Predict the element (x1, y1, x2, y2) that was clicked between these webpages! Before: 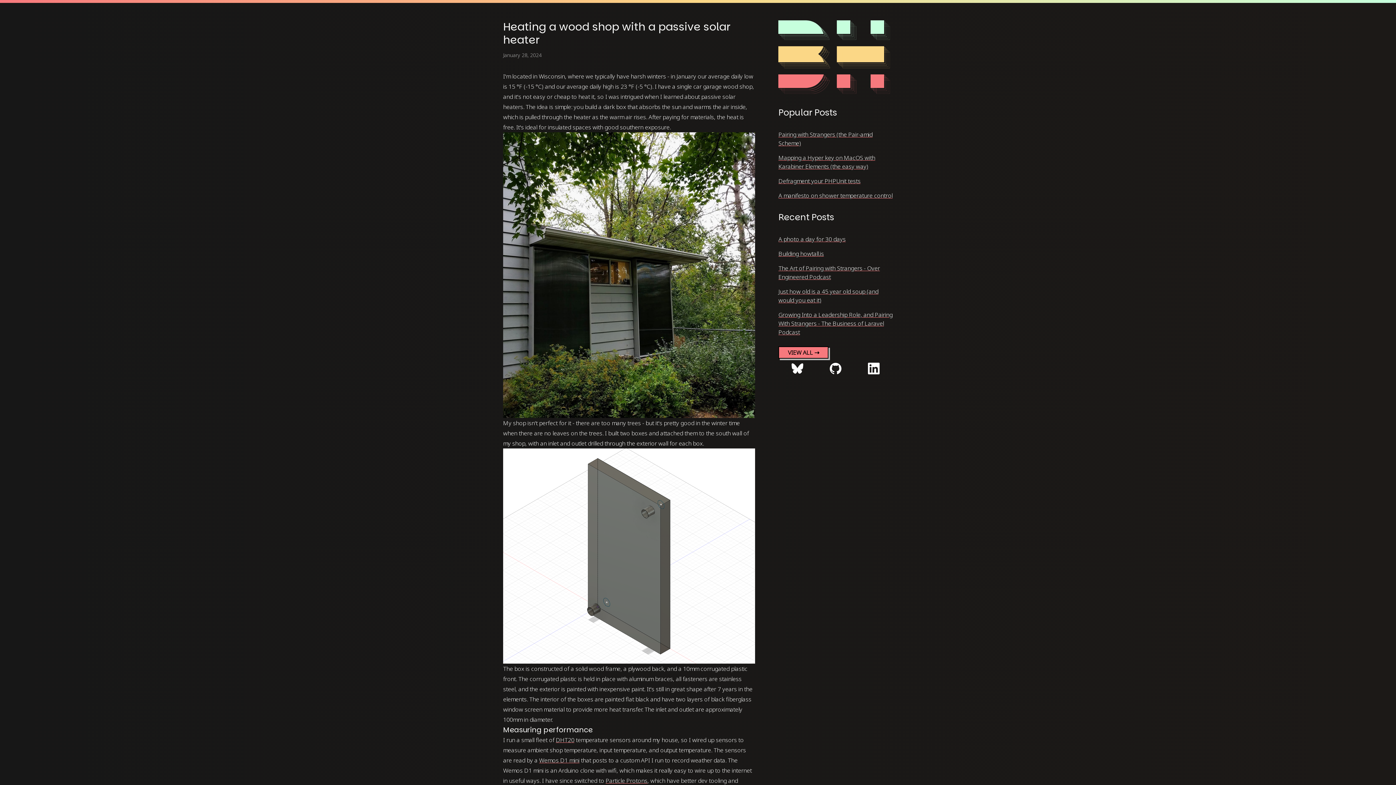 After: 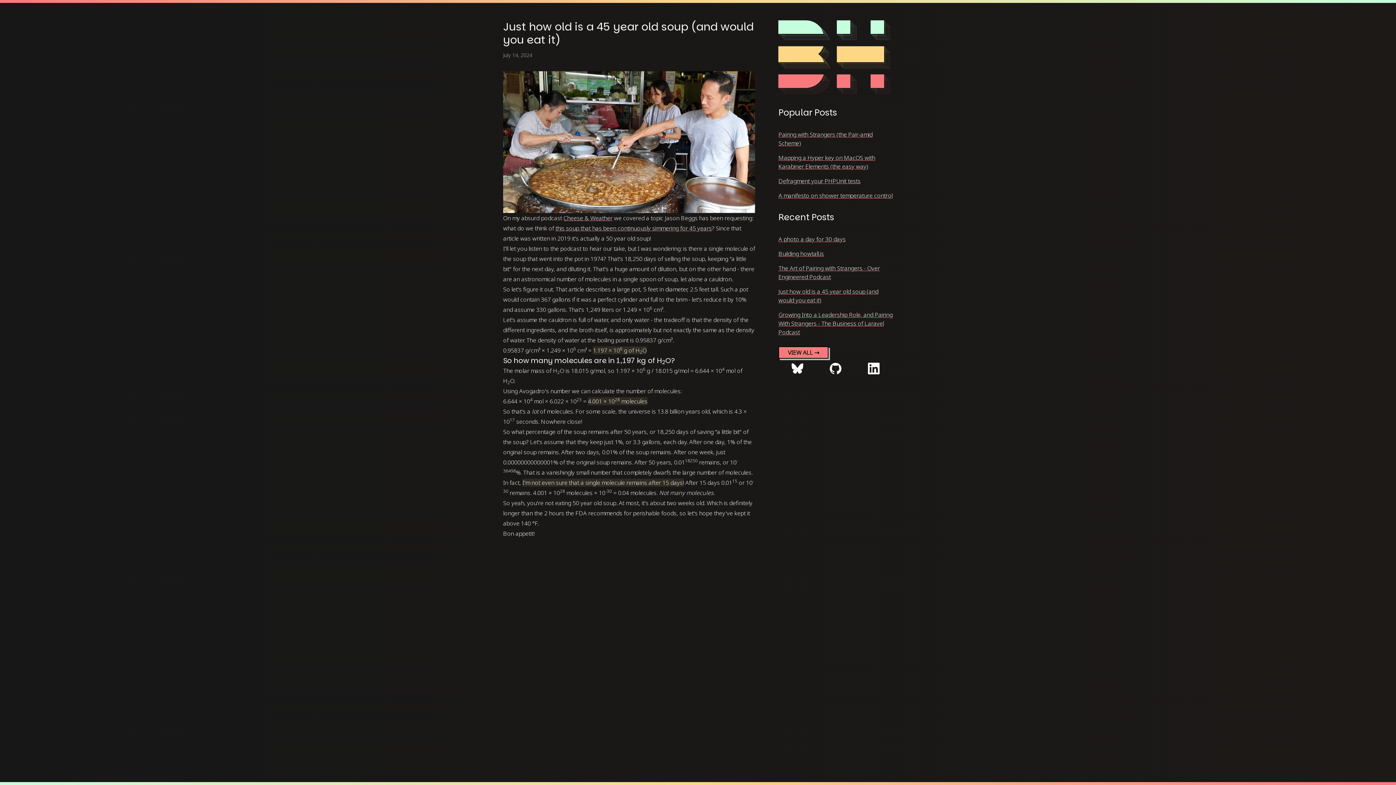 Action: label: Just how old is a 45 year old soup (and would you eat it) bbox: (778, 284, 893, 307)